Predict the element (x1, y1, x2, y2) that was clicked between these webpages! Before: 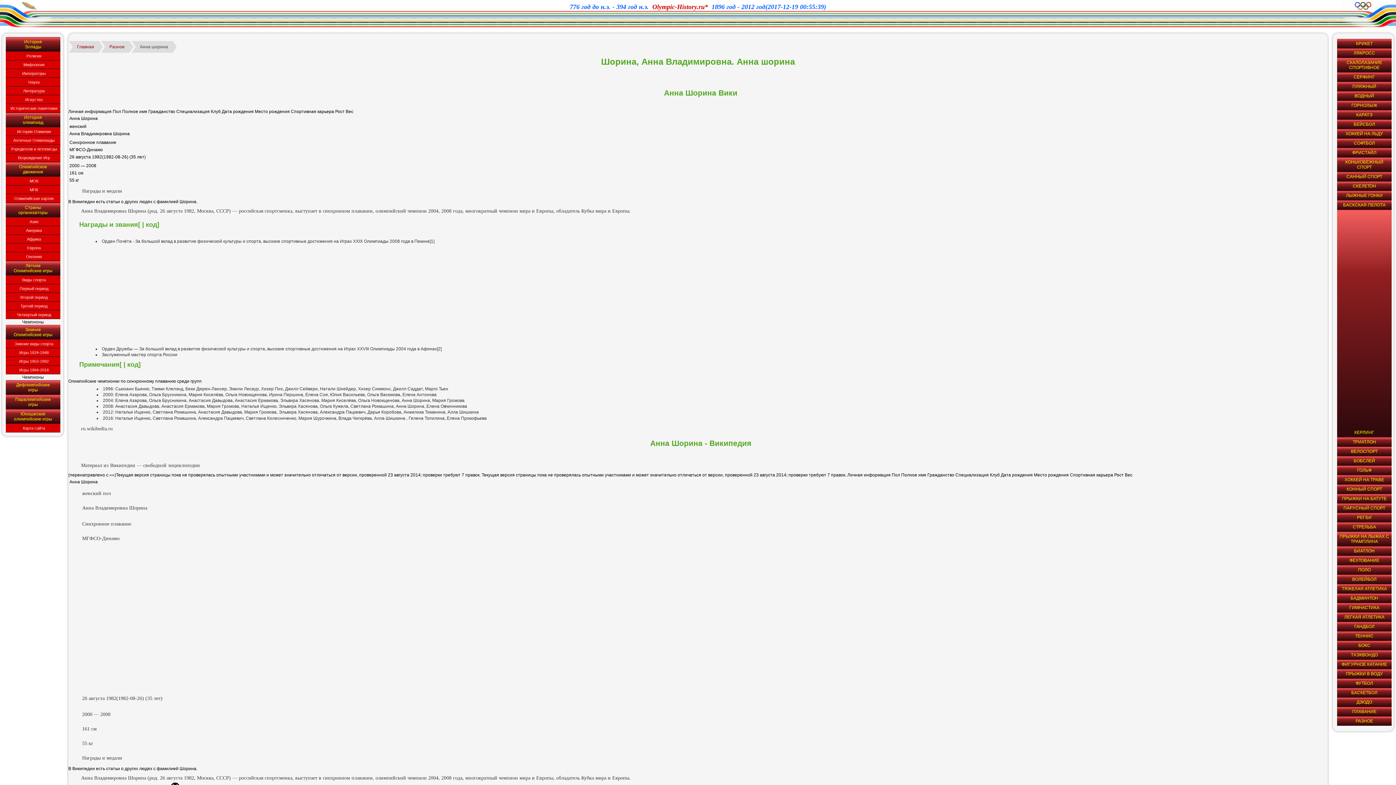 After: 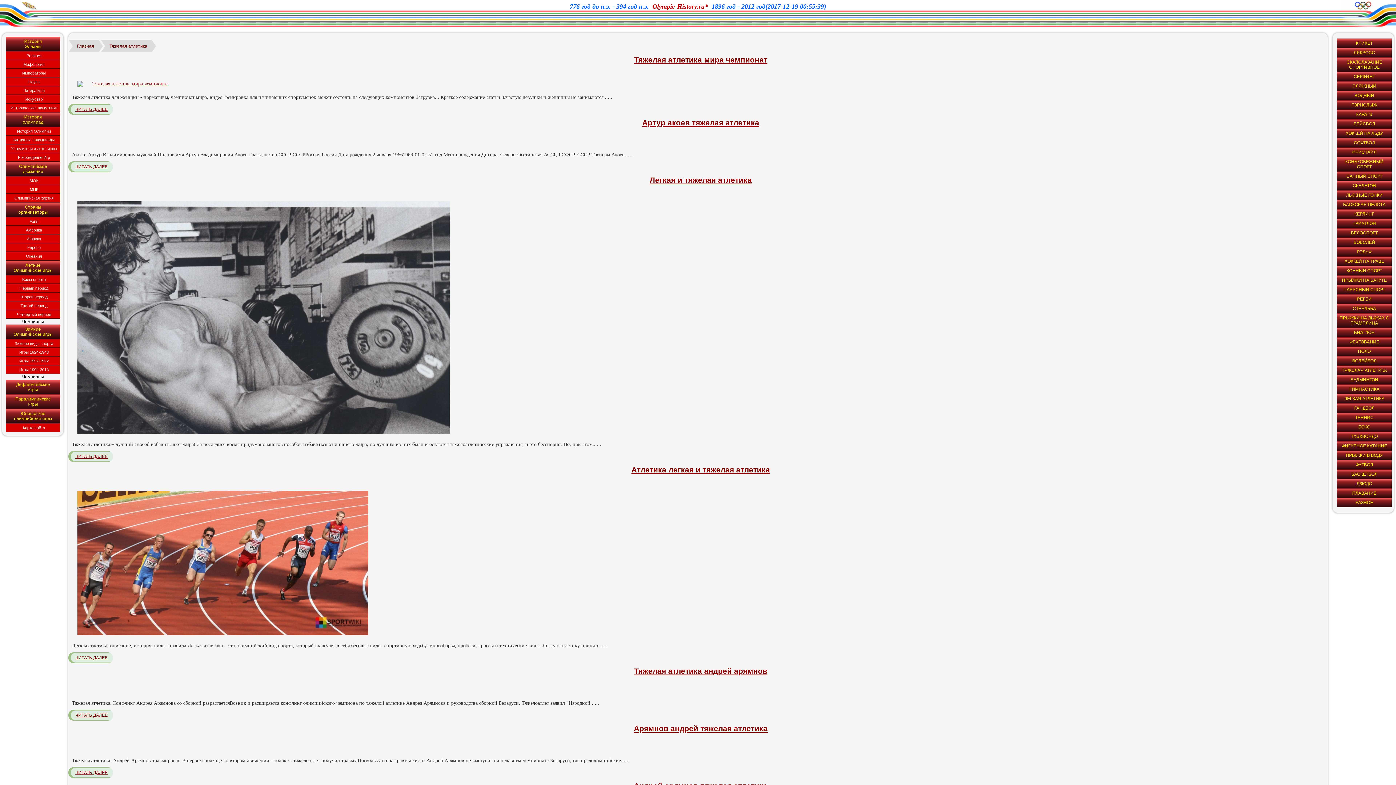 Action: bbox: (1337, 584, 1392, 593) label: ТЯЖЕЛАЯ АТЛЕТИКА